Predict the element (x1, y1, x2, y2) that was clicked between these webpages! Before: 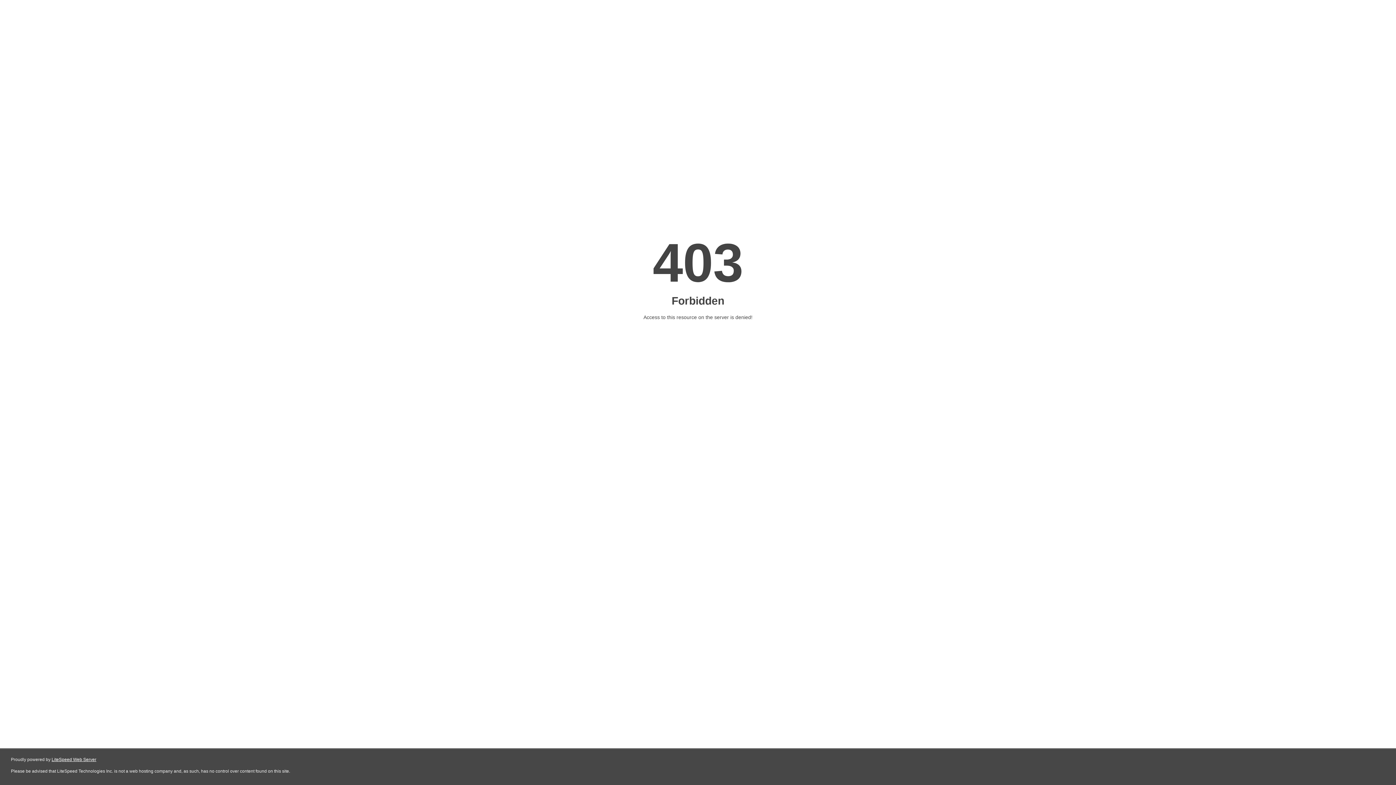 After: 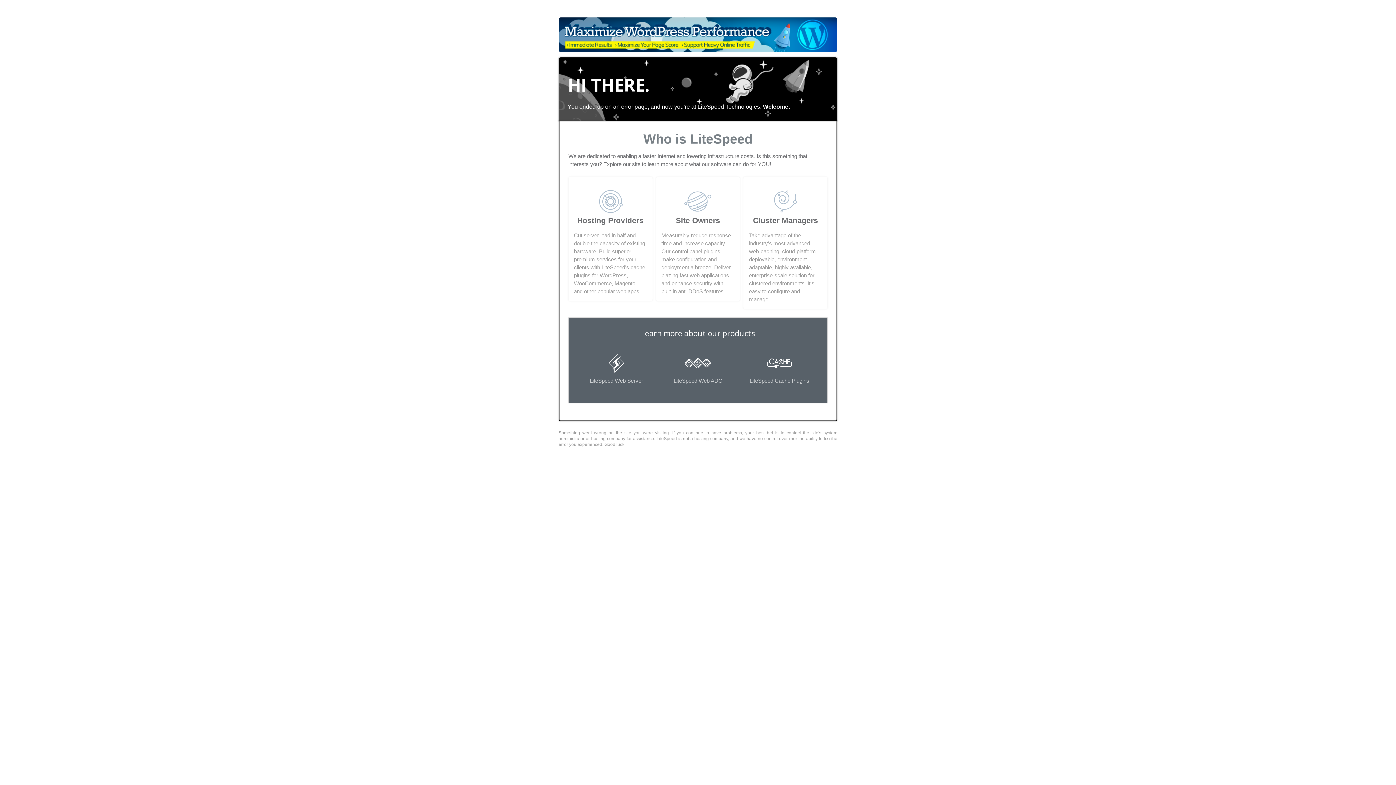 Action: bbox: (51, 757, 96, 762) label: LiteSpeed Web Server